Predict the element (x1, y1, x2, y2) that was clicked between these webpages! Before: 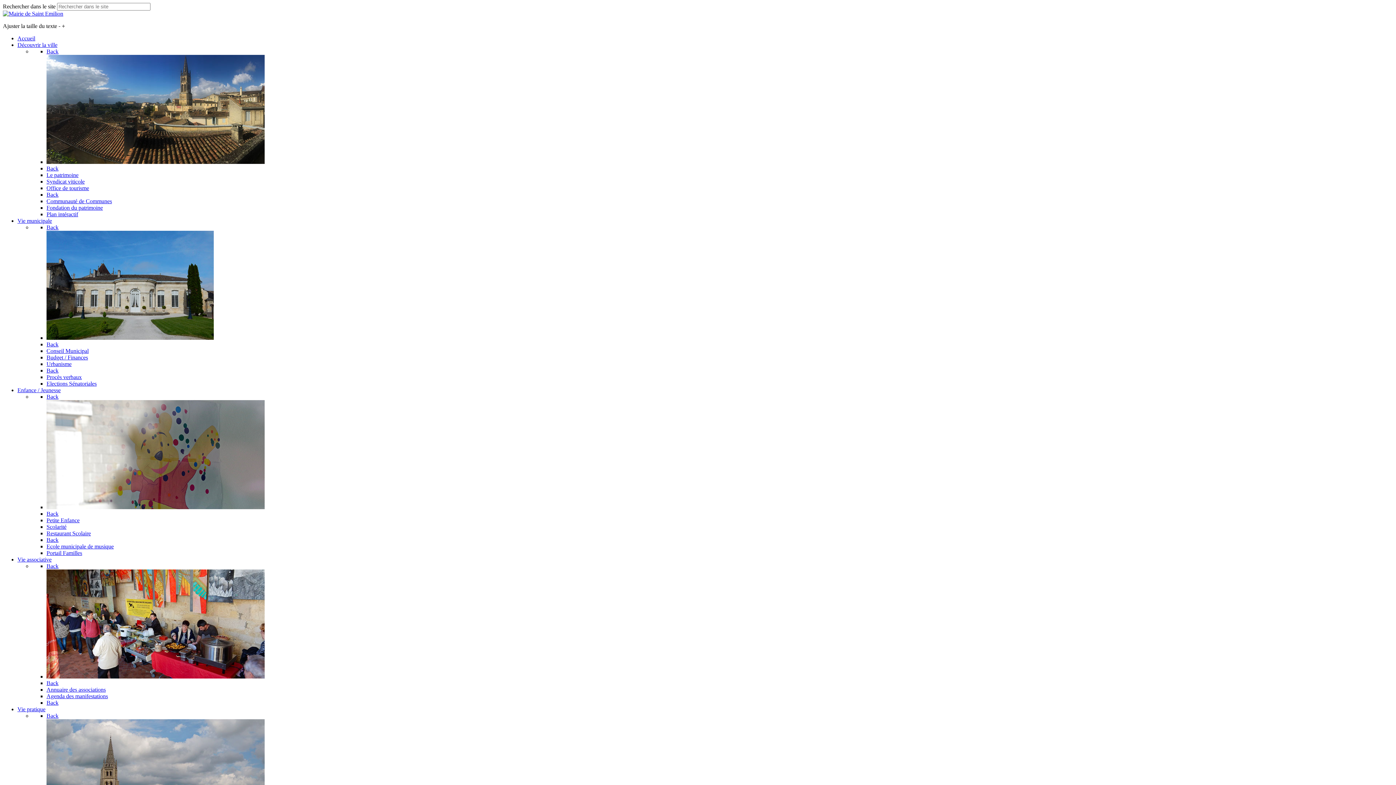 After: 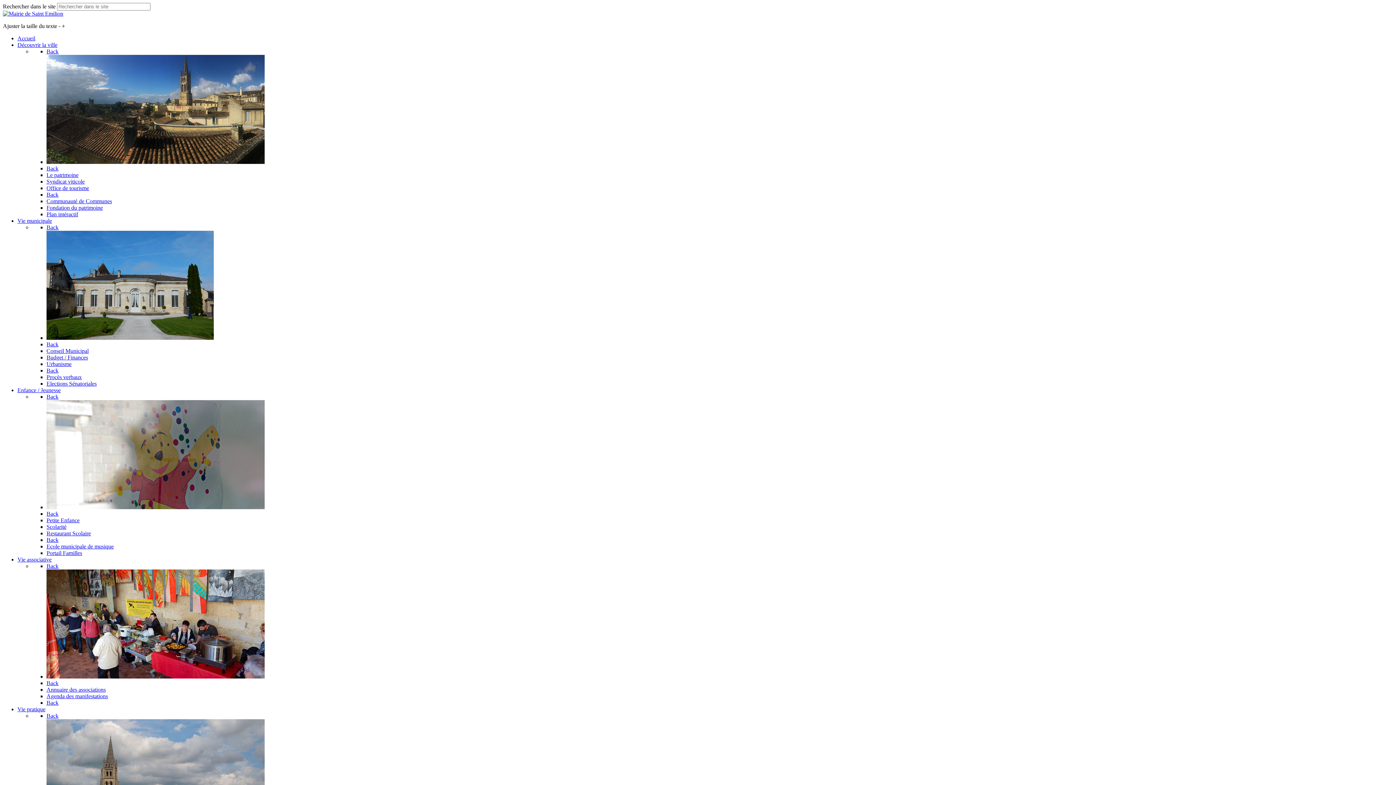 Action: bbox: (17, 387, 60, 393) label: Enfance / Jeunesse